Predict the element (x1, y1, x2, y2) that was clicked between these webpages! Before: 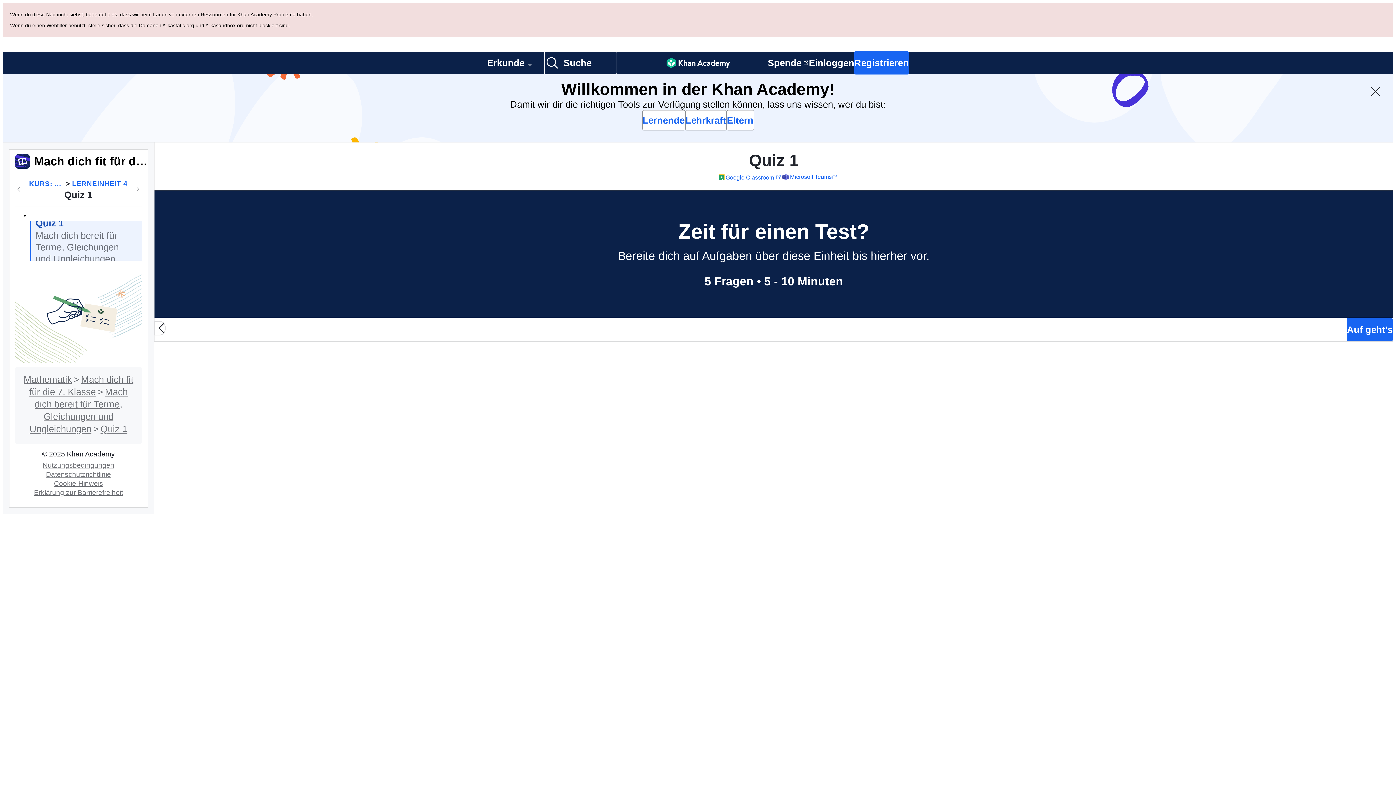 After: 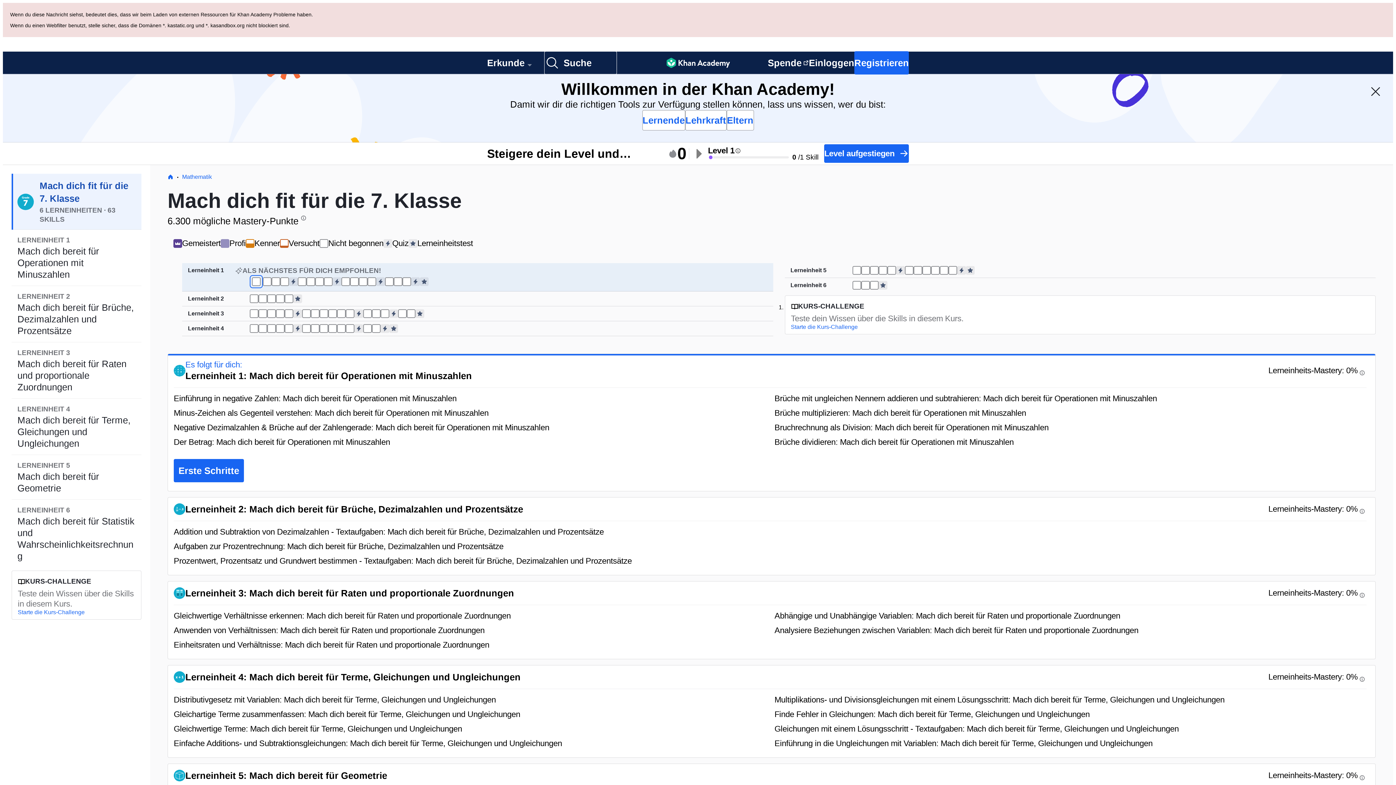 Action: label: KURS: MACH DICH FIT FÜR DIE 7. KLASSE bbox: (29, 110, 63, 120)